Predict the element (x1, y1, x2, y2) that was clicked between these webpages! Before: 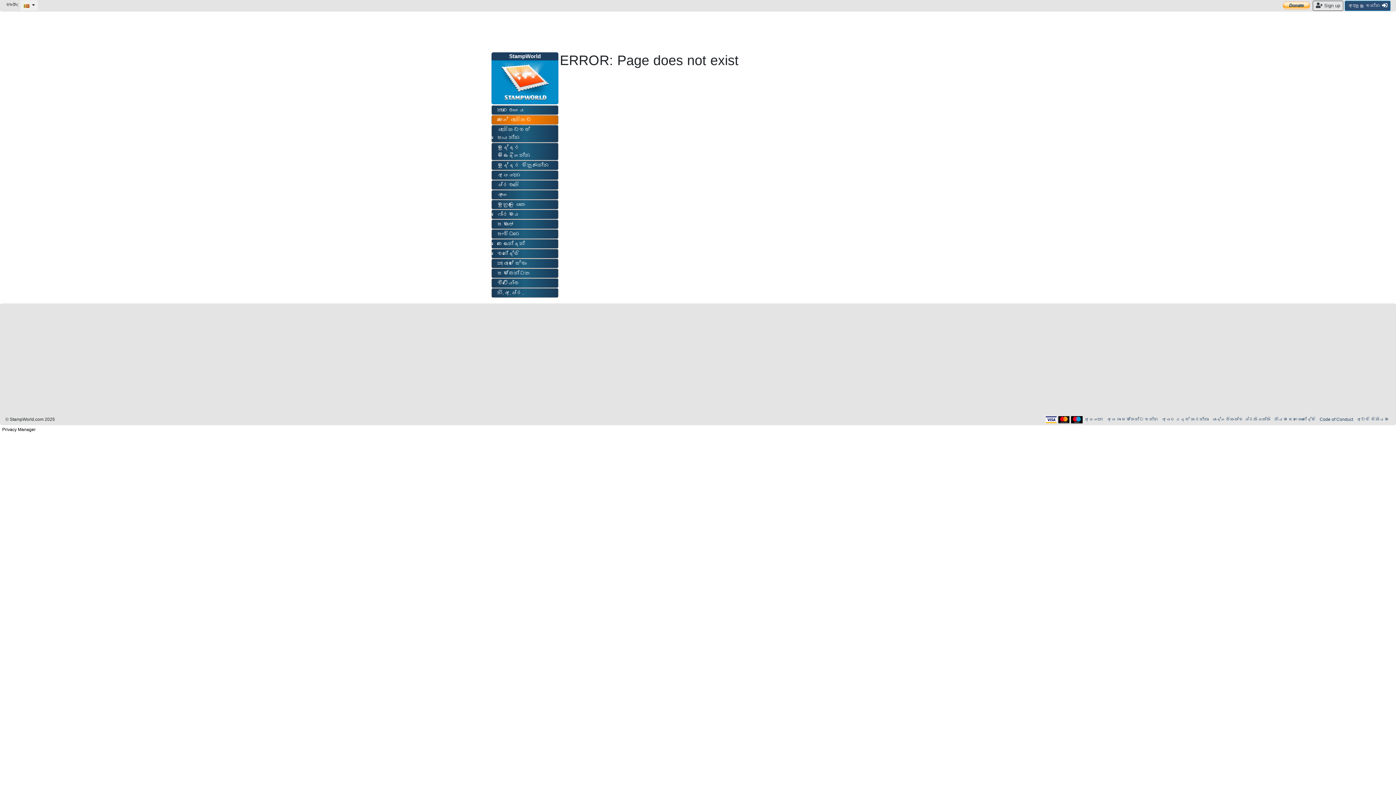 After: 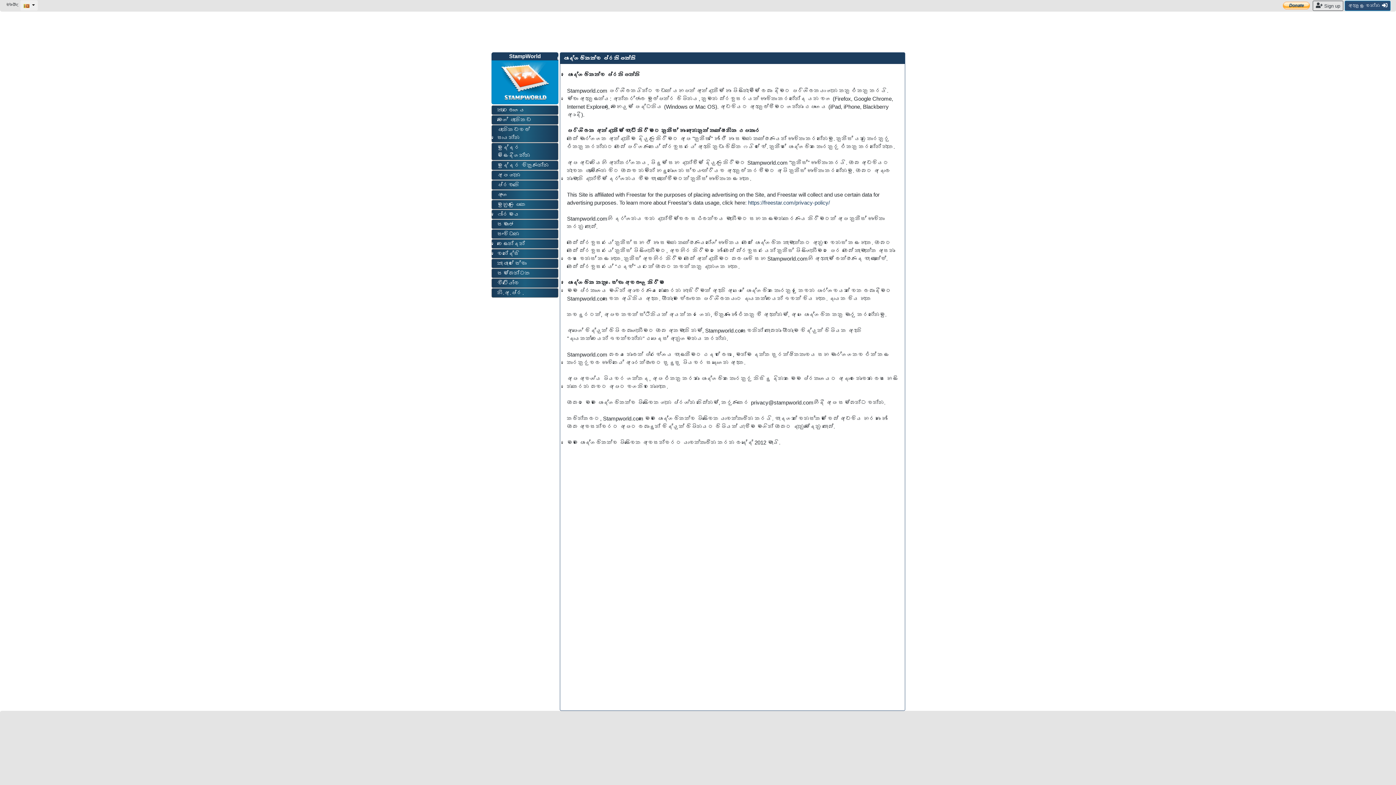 Action: label: පෟෙද්ගලිකත්ව ප්‍රතිපත්ති bbox: (1212, 417, 1271, 422)